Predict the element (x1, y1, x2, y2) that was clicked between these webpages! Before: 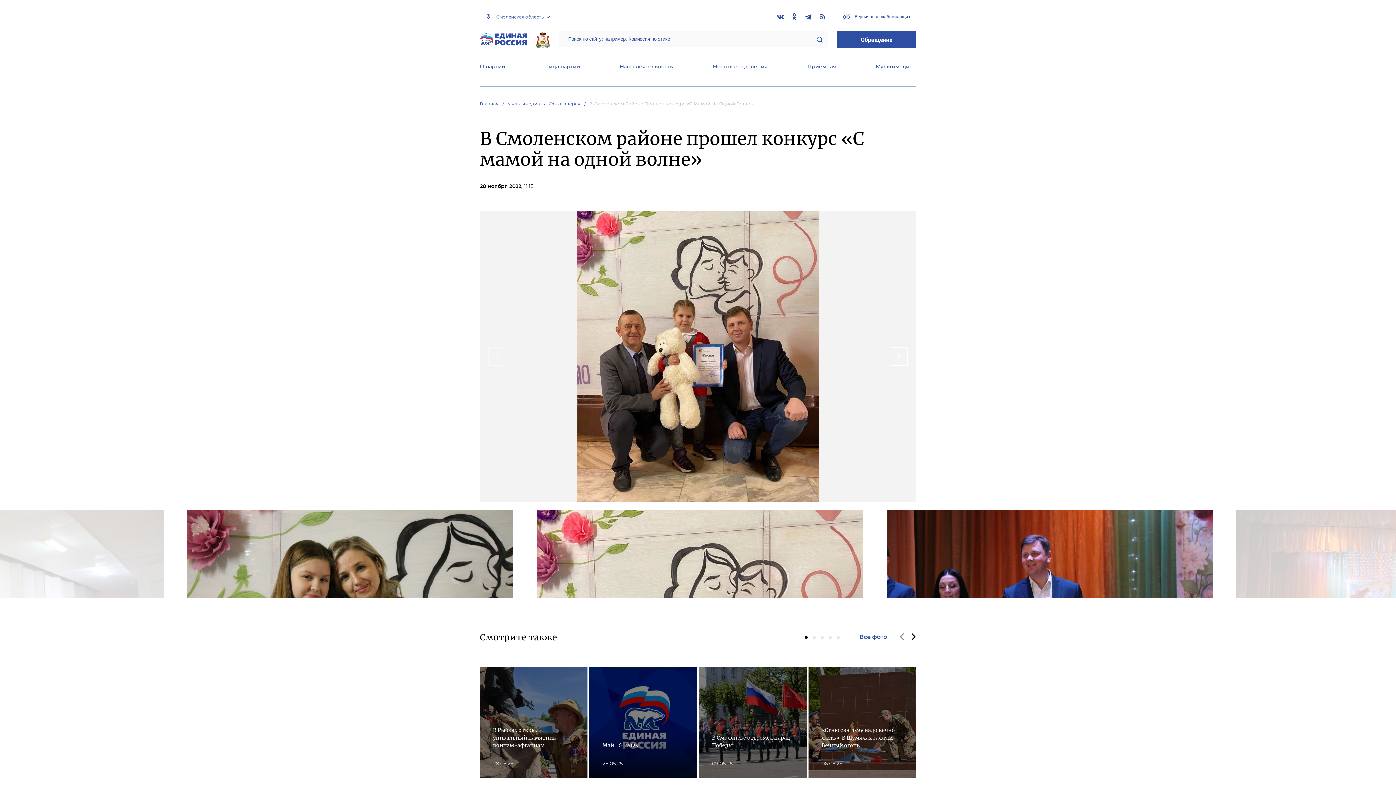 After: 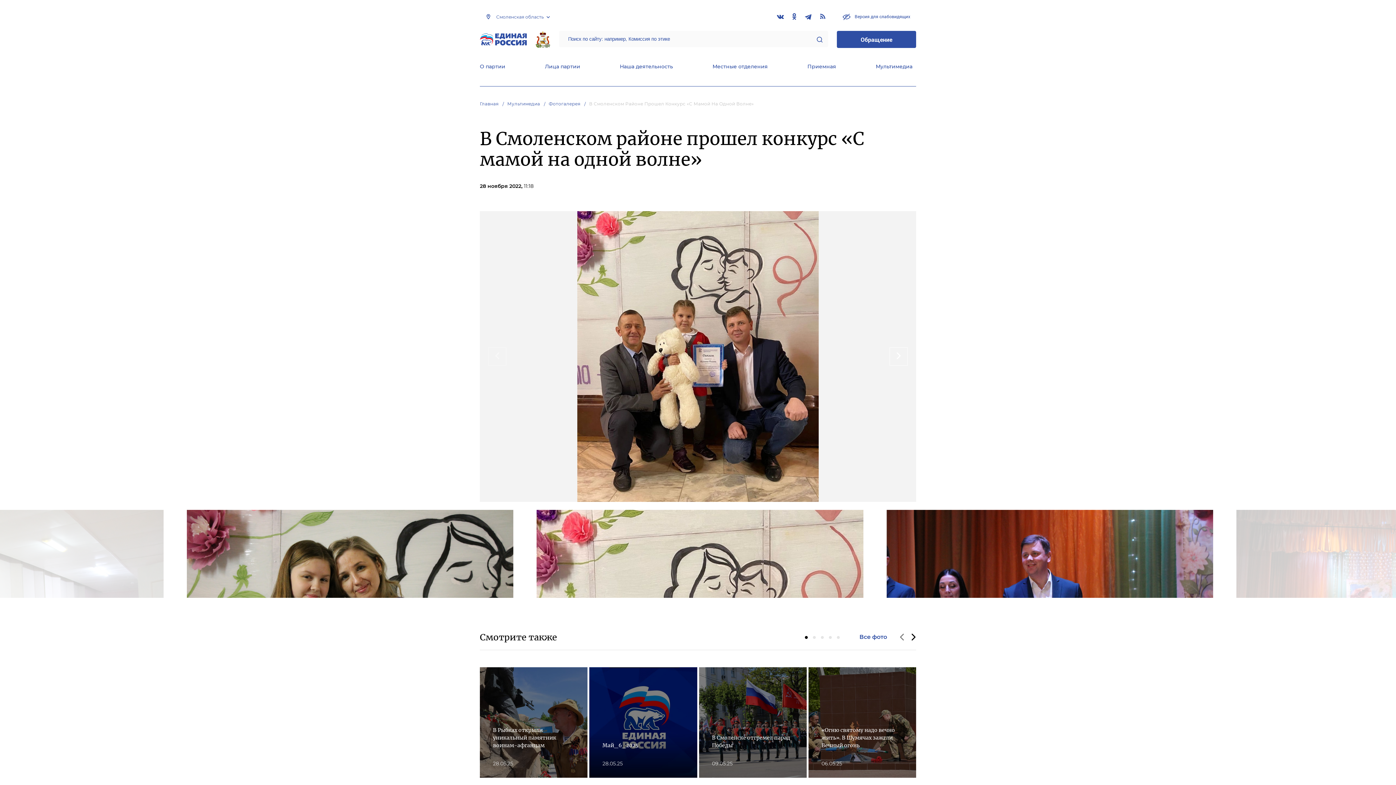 Action: bbox: (816, 36, 822, 42)